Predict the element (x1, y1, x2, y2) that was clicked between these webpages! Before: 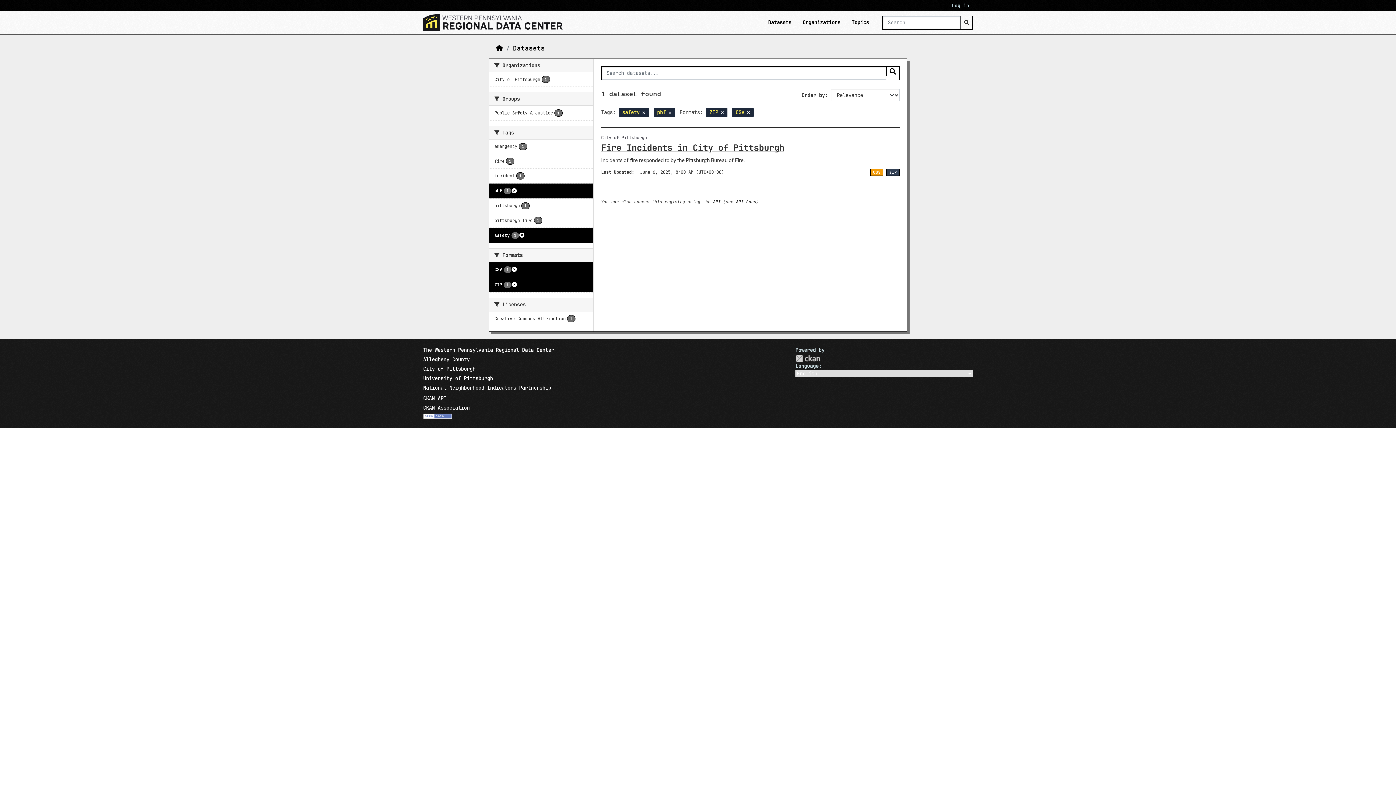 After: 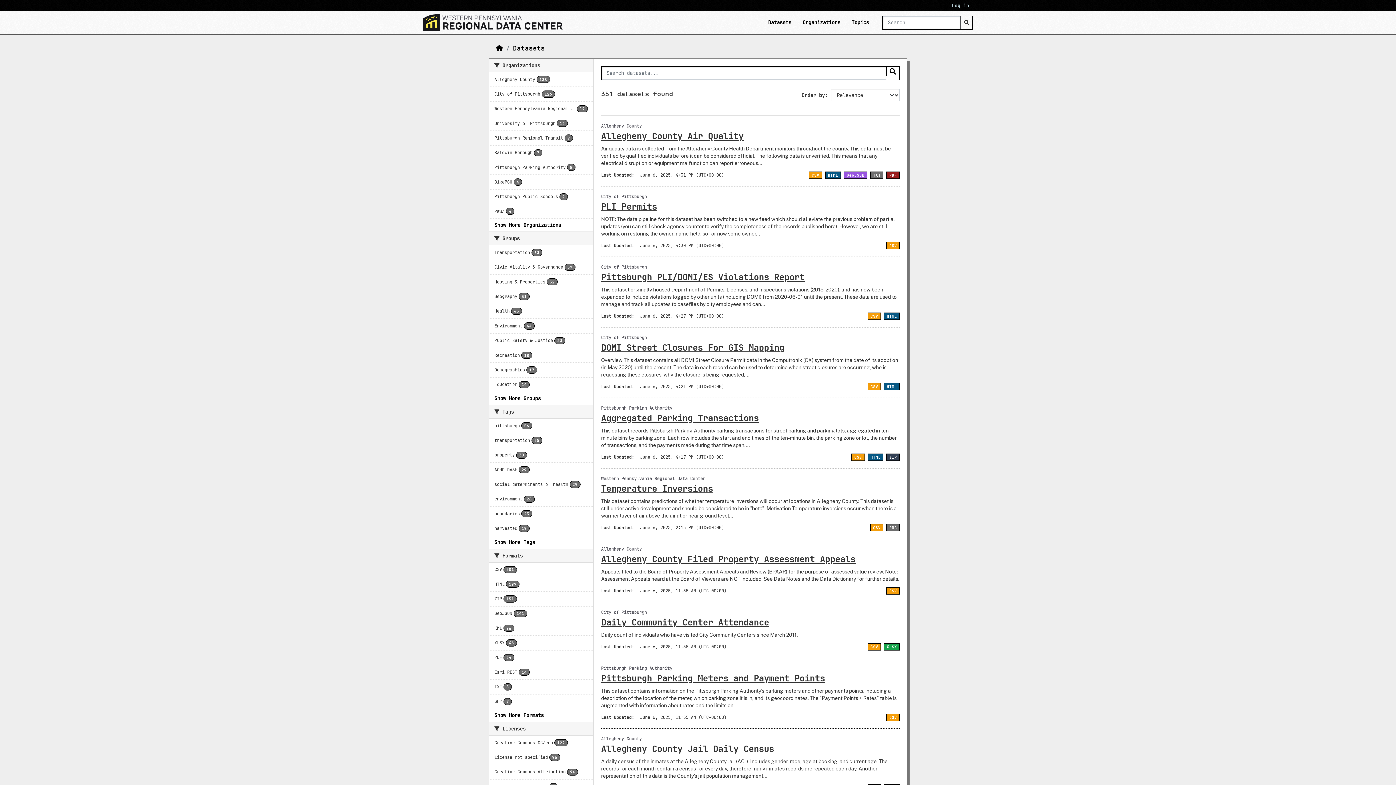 Action: bbox: (423, 14, 562, 28)